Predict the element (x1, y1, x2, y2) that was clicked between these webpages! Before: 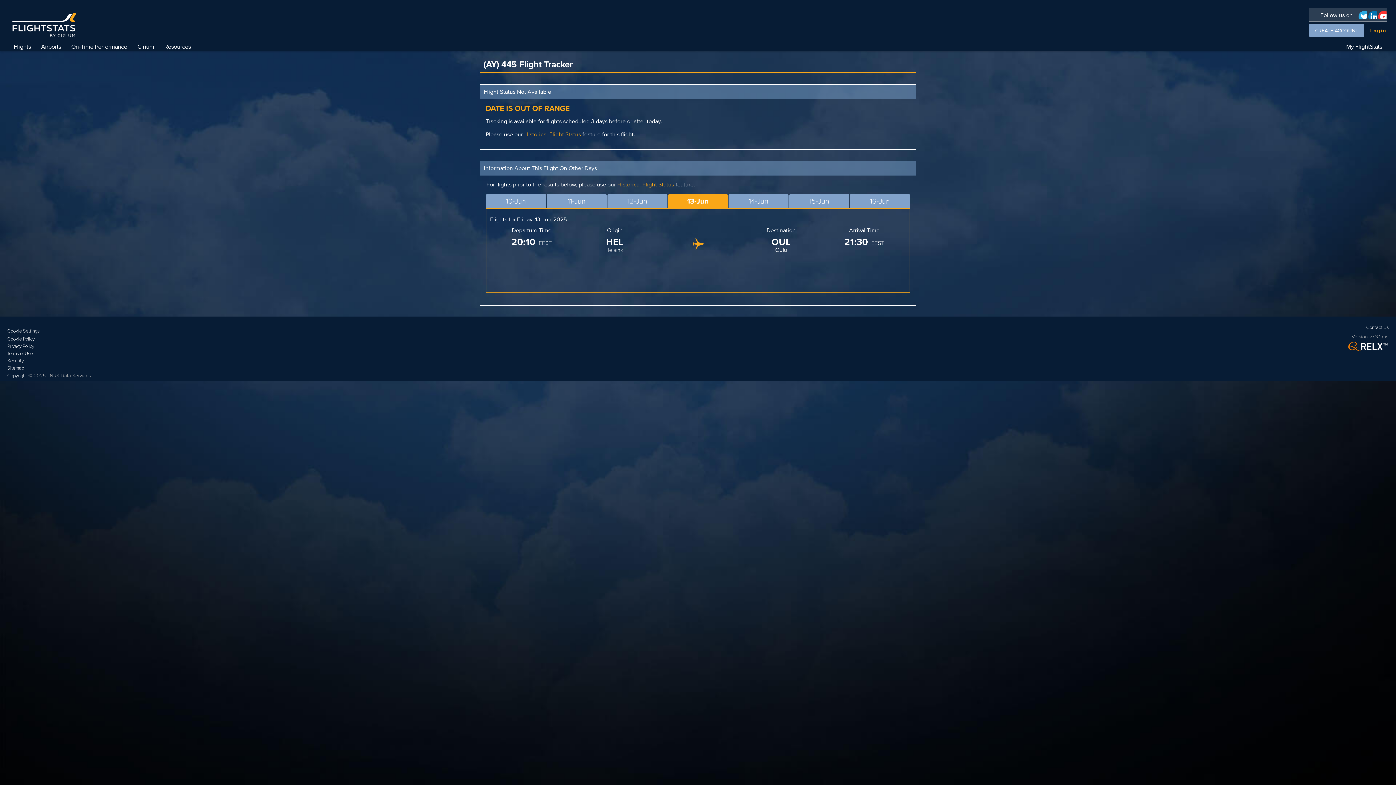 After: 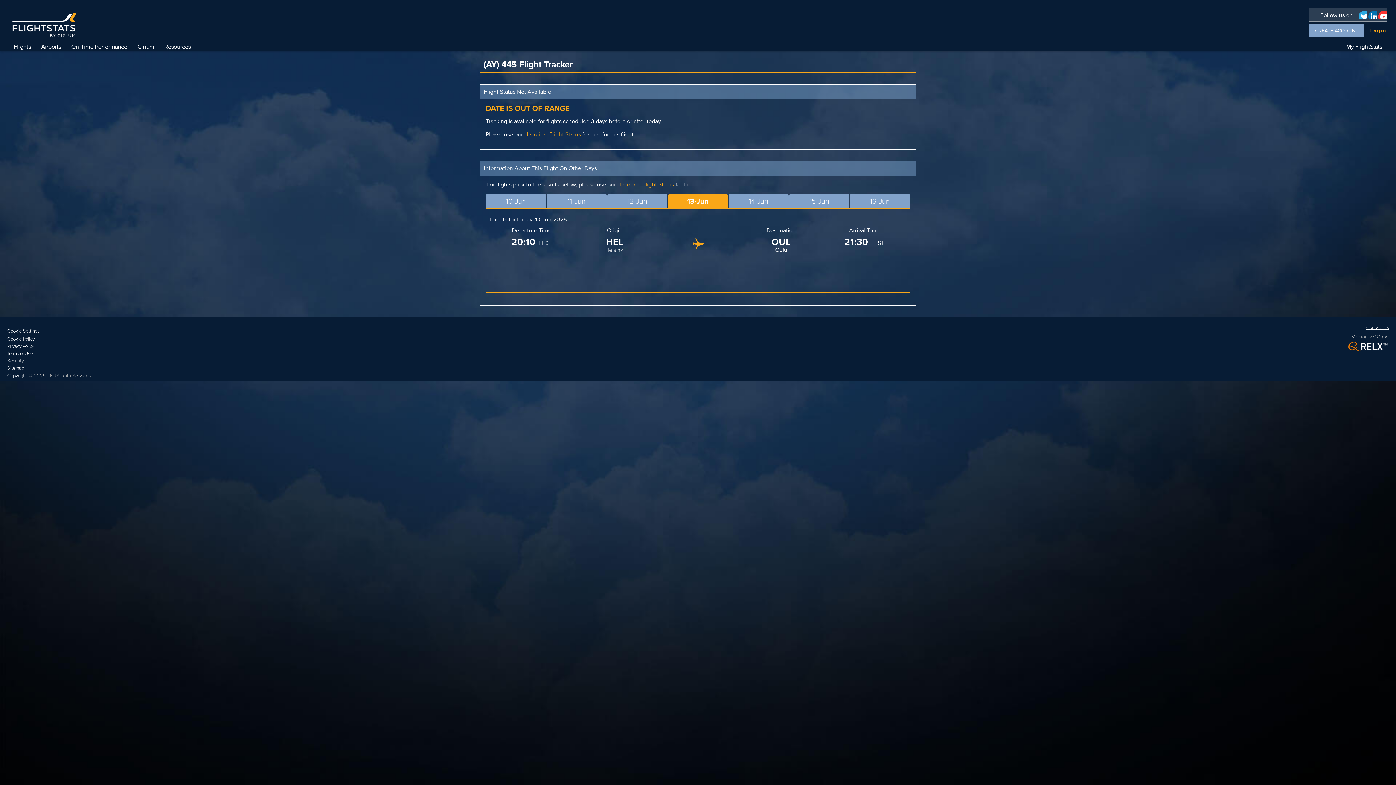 Action: bbox: (1366, 324, 1389, 331) label: Contact Us